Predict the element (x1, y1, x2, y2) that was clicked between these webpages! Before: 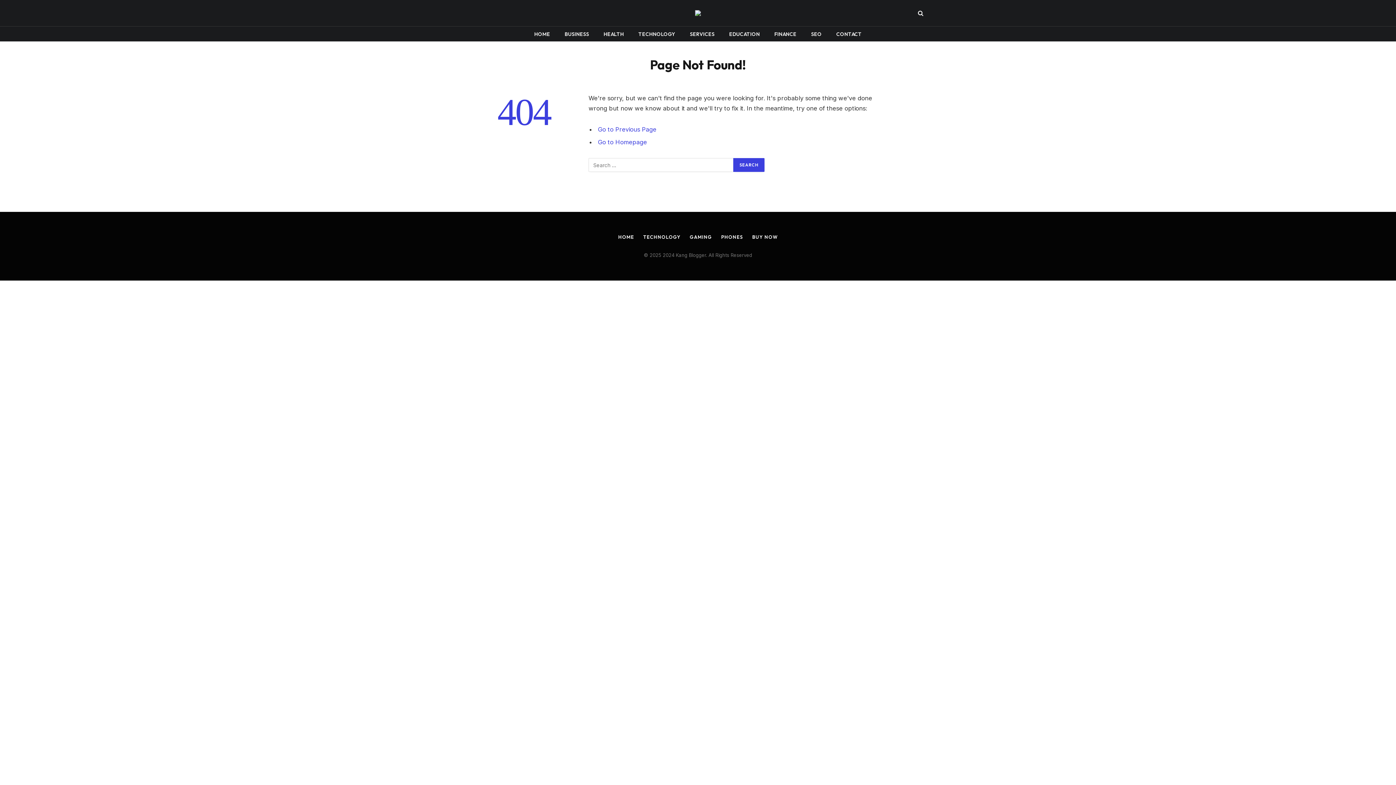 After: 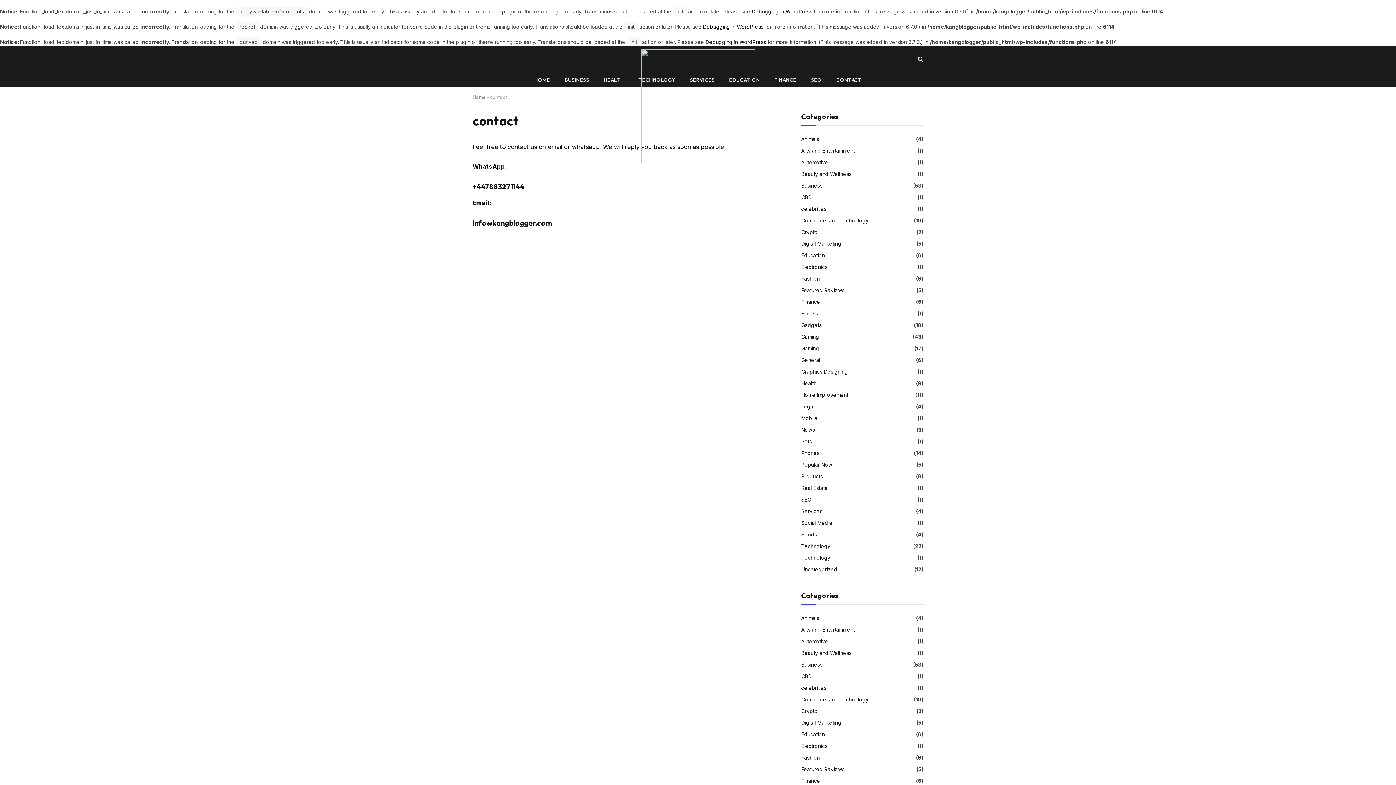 Action: label: CONTACT bbox: (829, 26, 869, 41)